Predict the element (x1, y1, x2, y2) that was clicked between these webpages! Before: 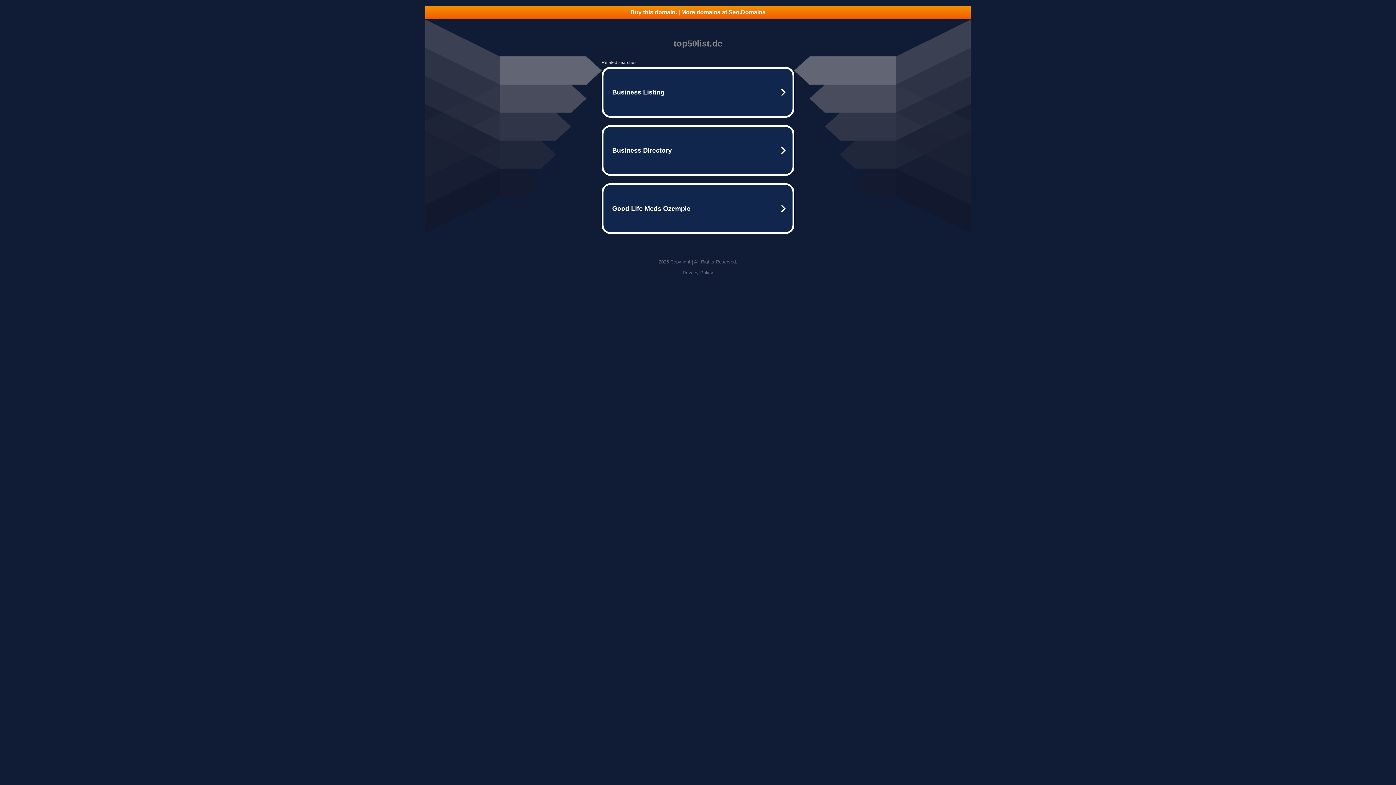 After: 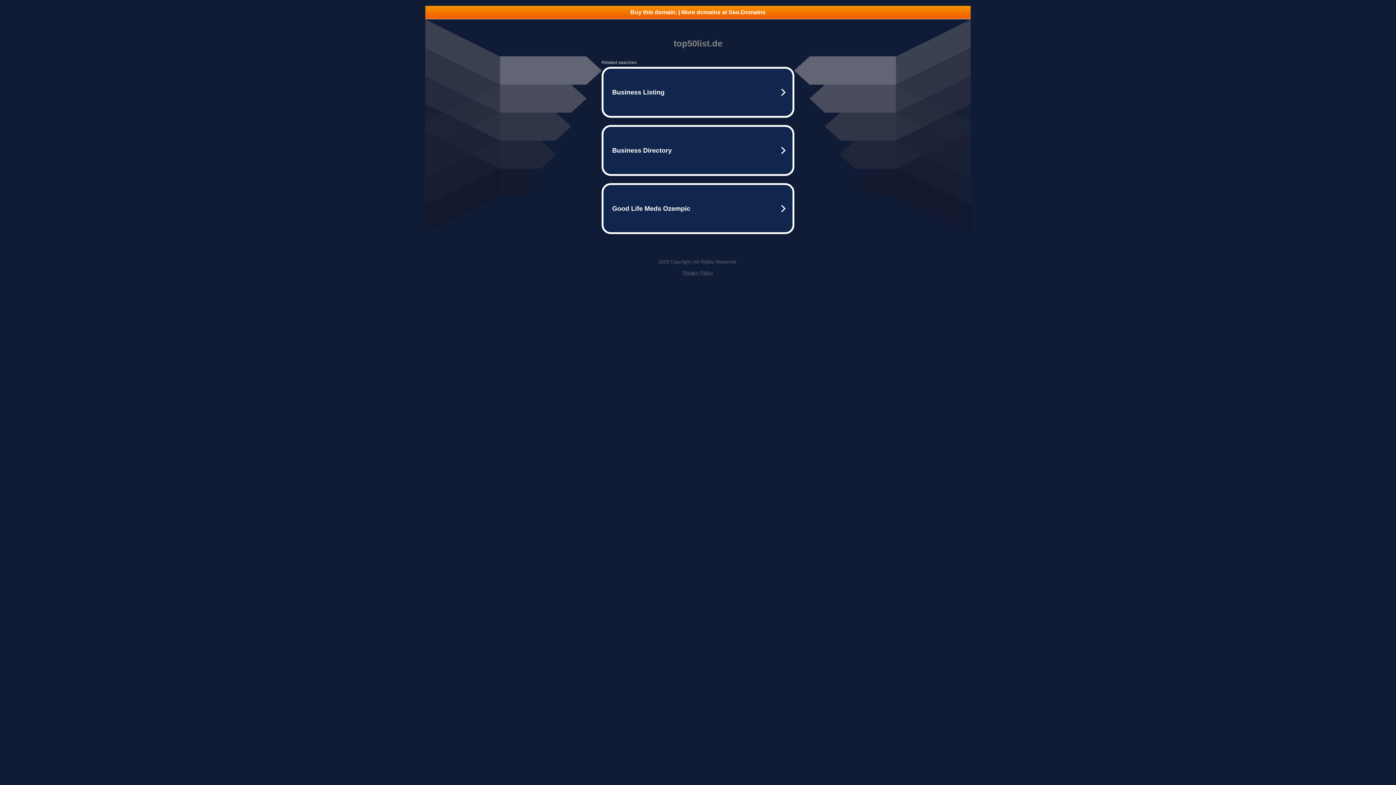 Action: label: Privacy Policy bbox: (682, 270, 713, 275)